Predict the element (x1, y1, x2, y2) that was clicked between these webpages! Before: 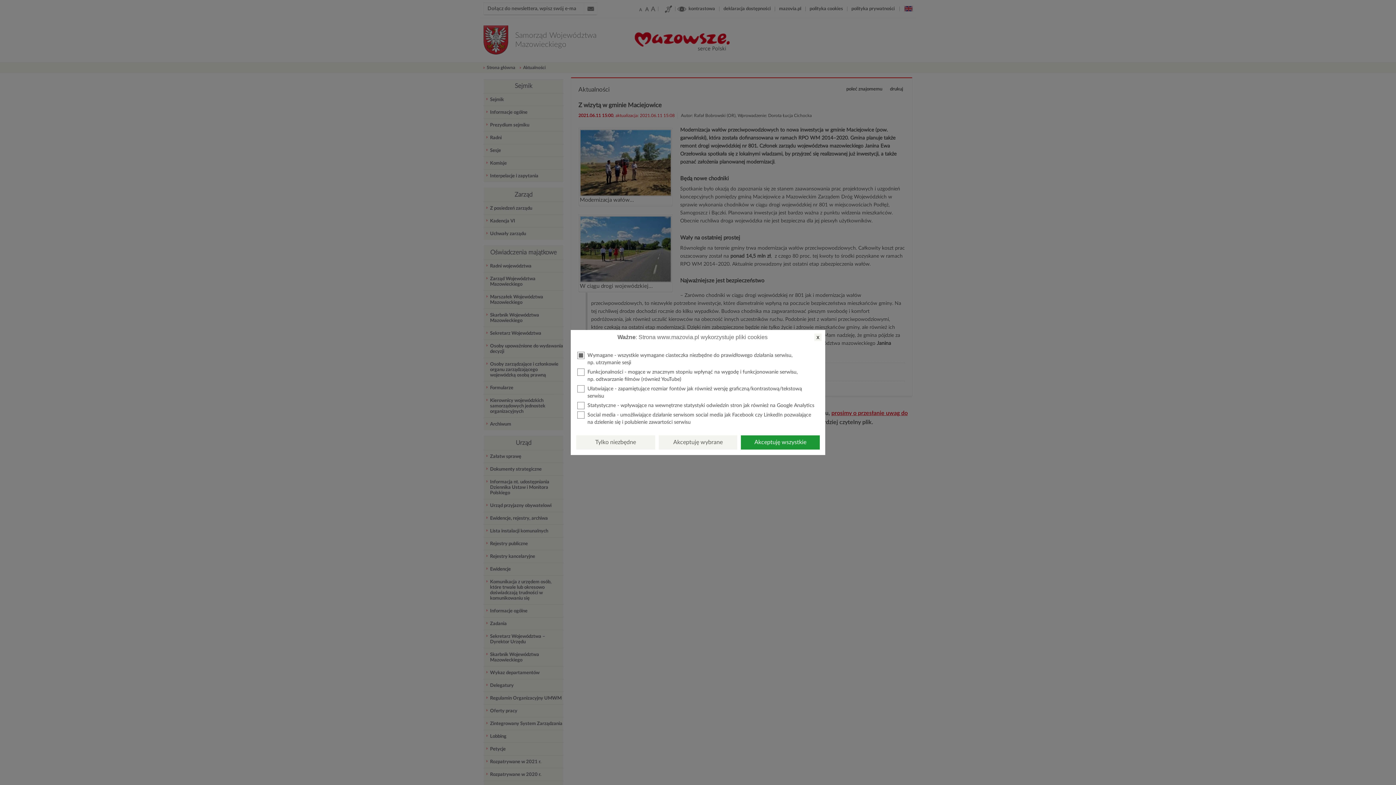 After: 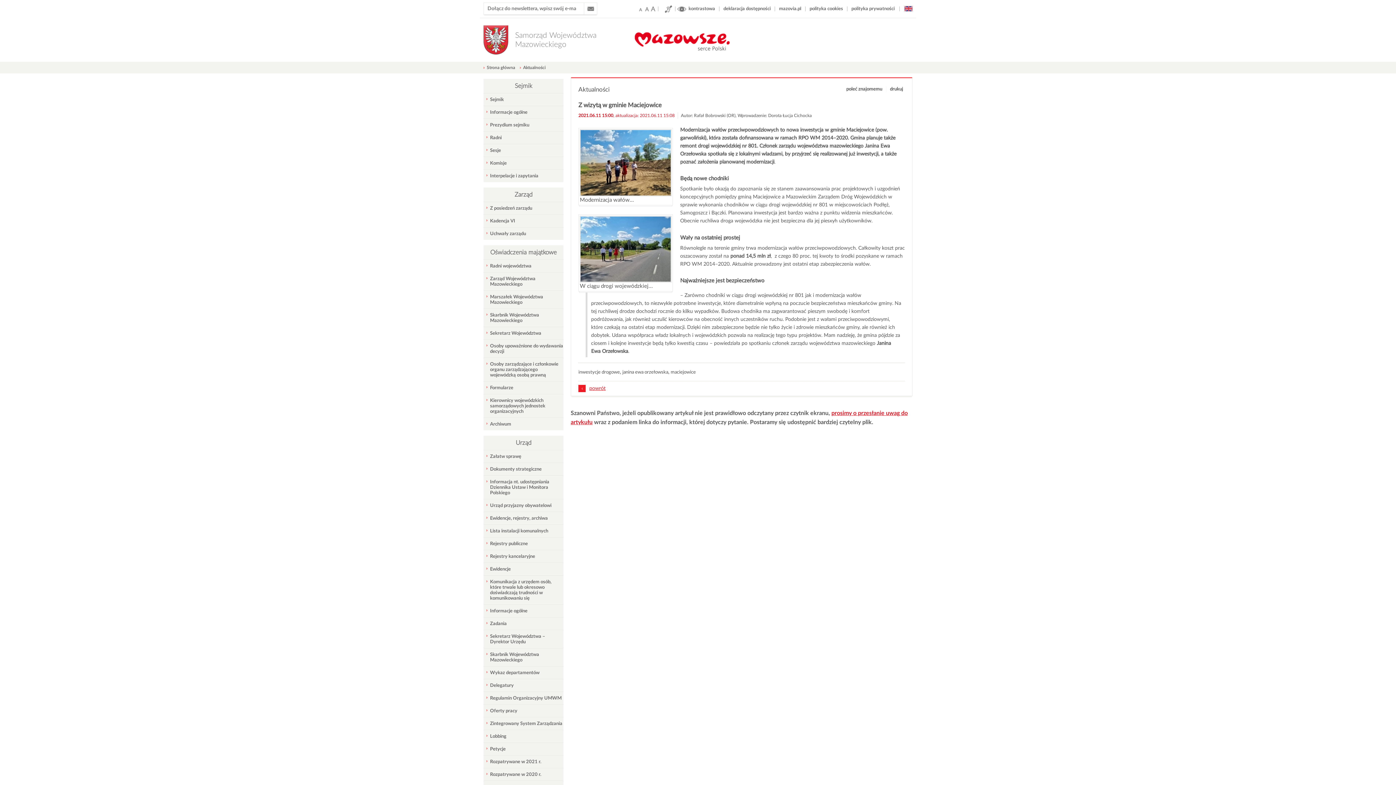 Action: label: x bbox: (814, 333, 821, 341)